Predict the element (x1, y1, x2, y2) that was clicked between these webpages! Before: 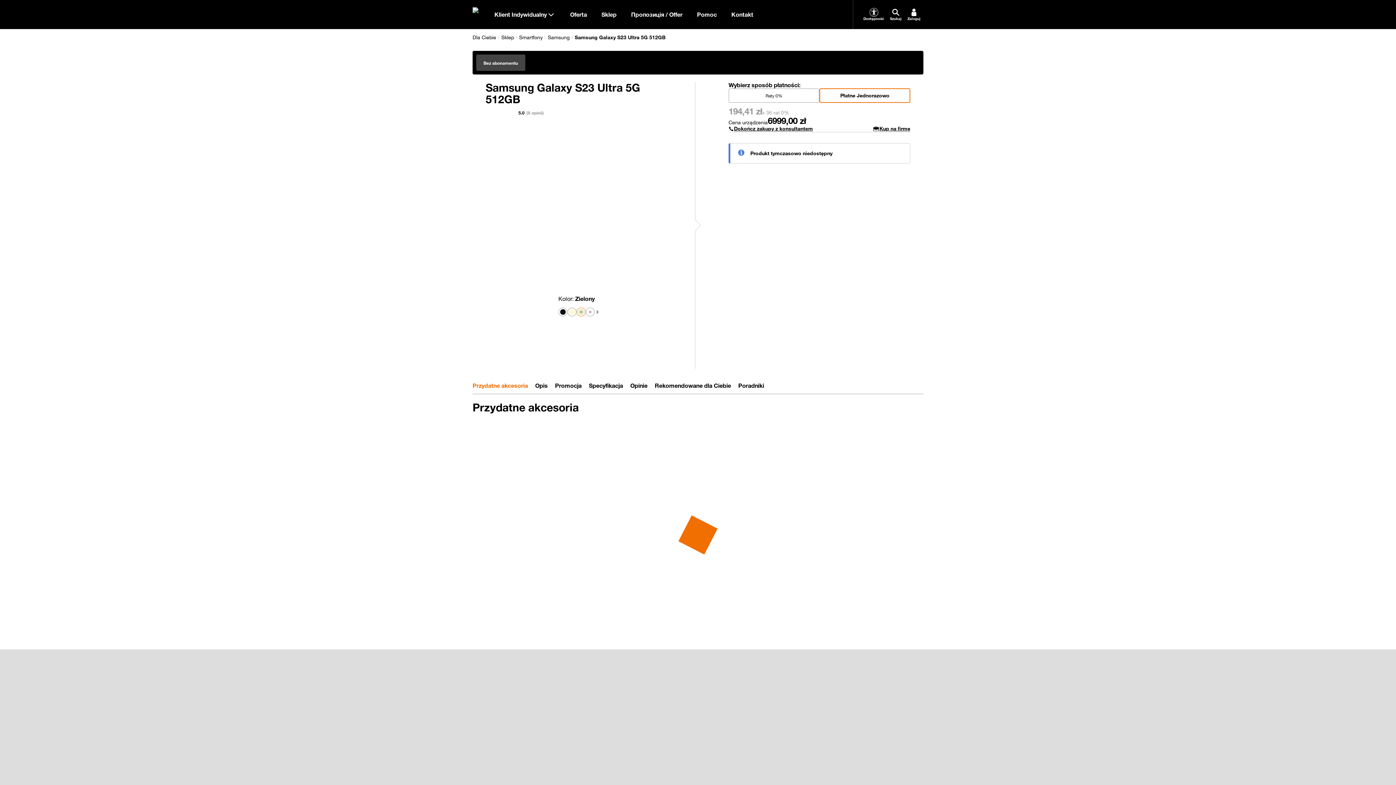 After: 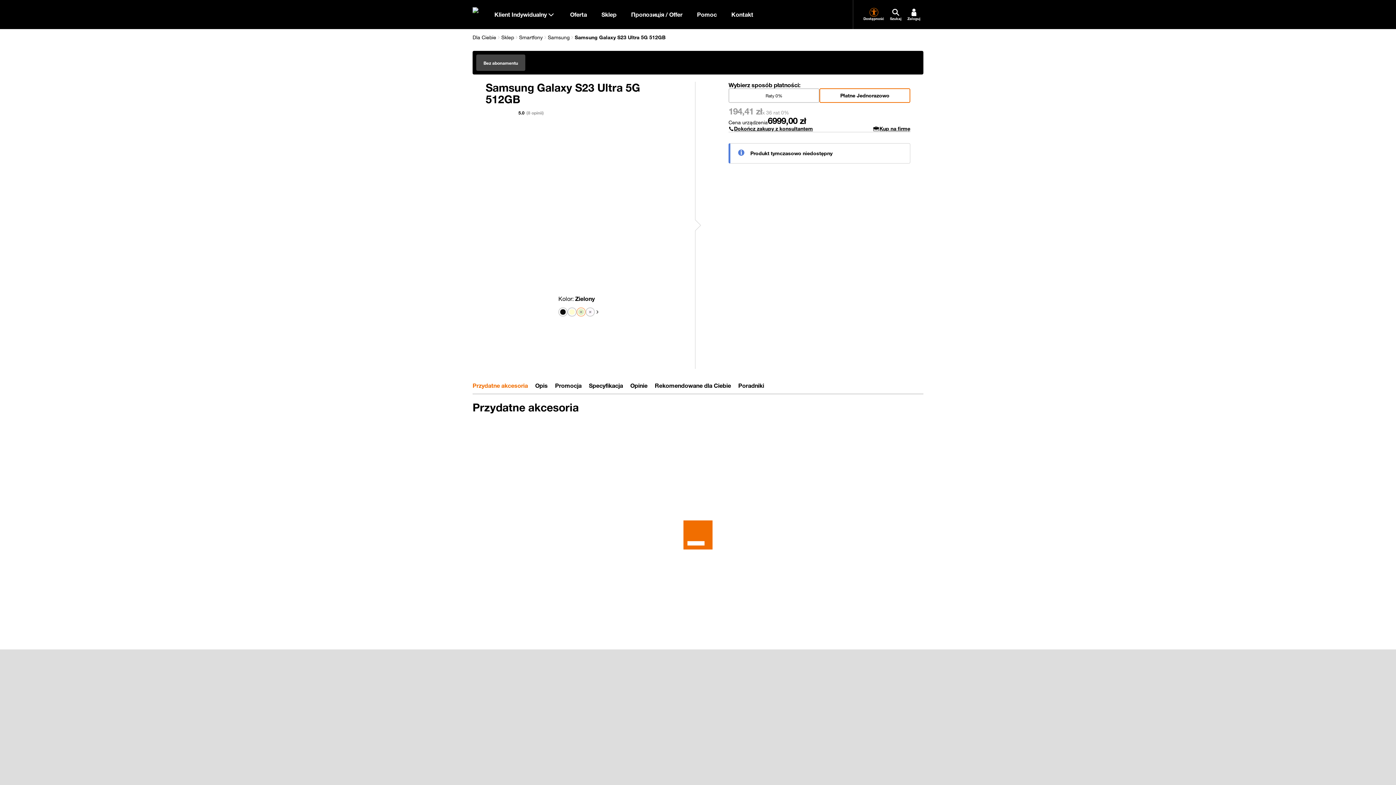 Action: label: Dostępność bbox: (860, 0, 887, 29)